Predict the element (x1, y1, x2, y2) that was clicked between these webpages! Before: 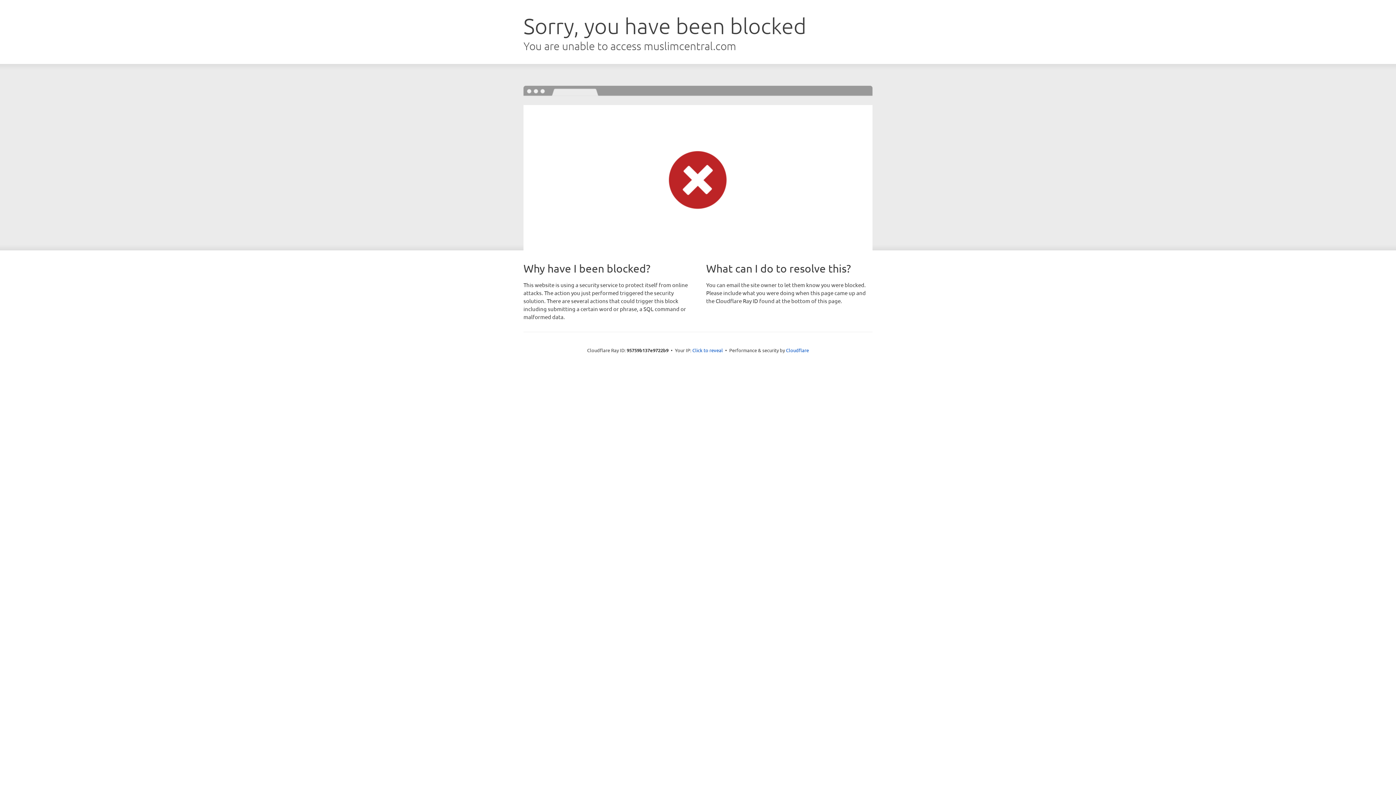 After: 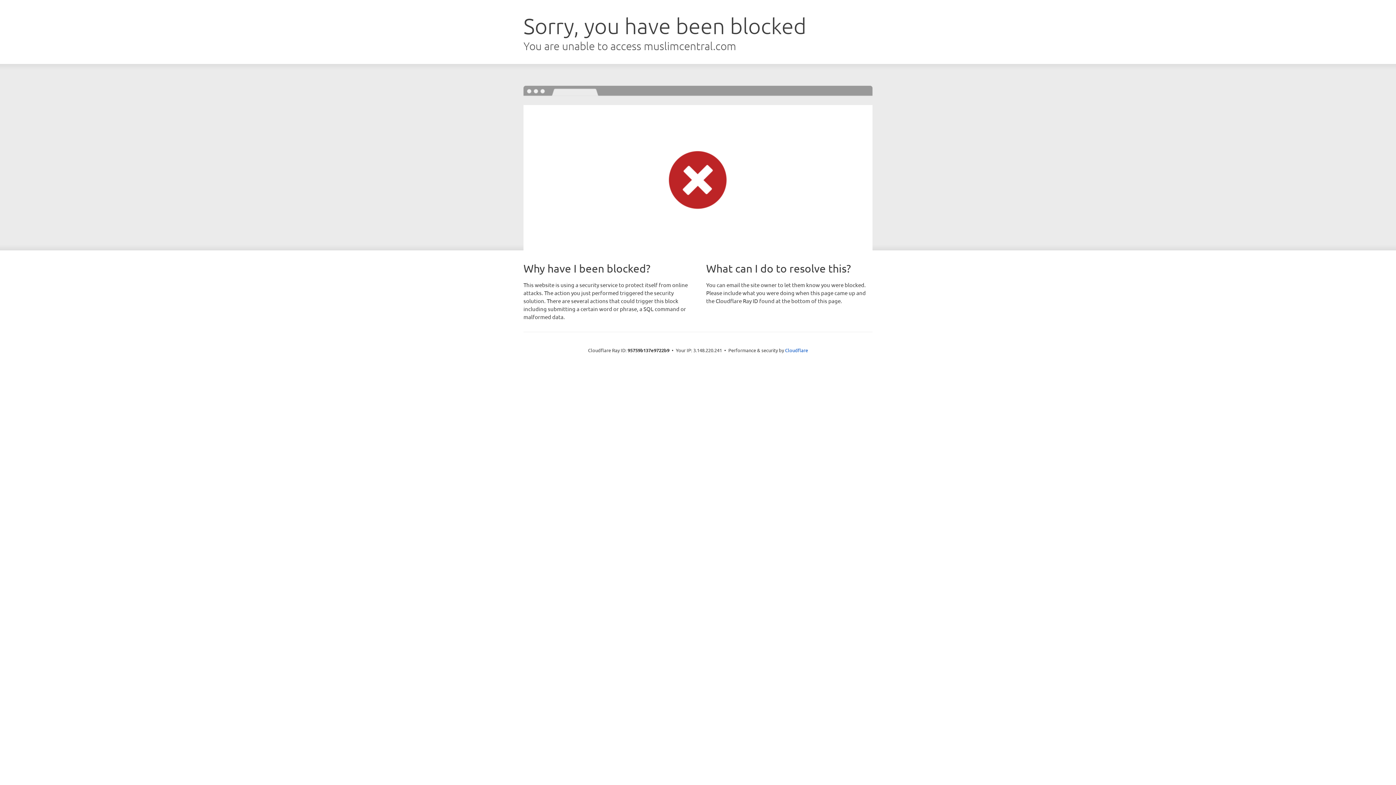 Action: bbox: (692, 346, 723, 353) label: Click to reveal